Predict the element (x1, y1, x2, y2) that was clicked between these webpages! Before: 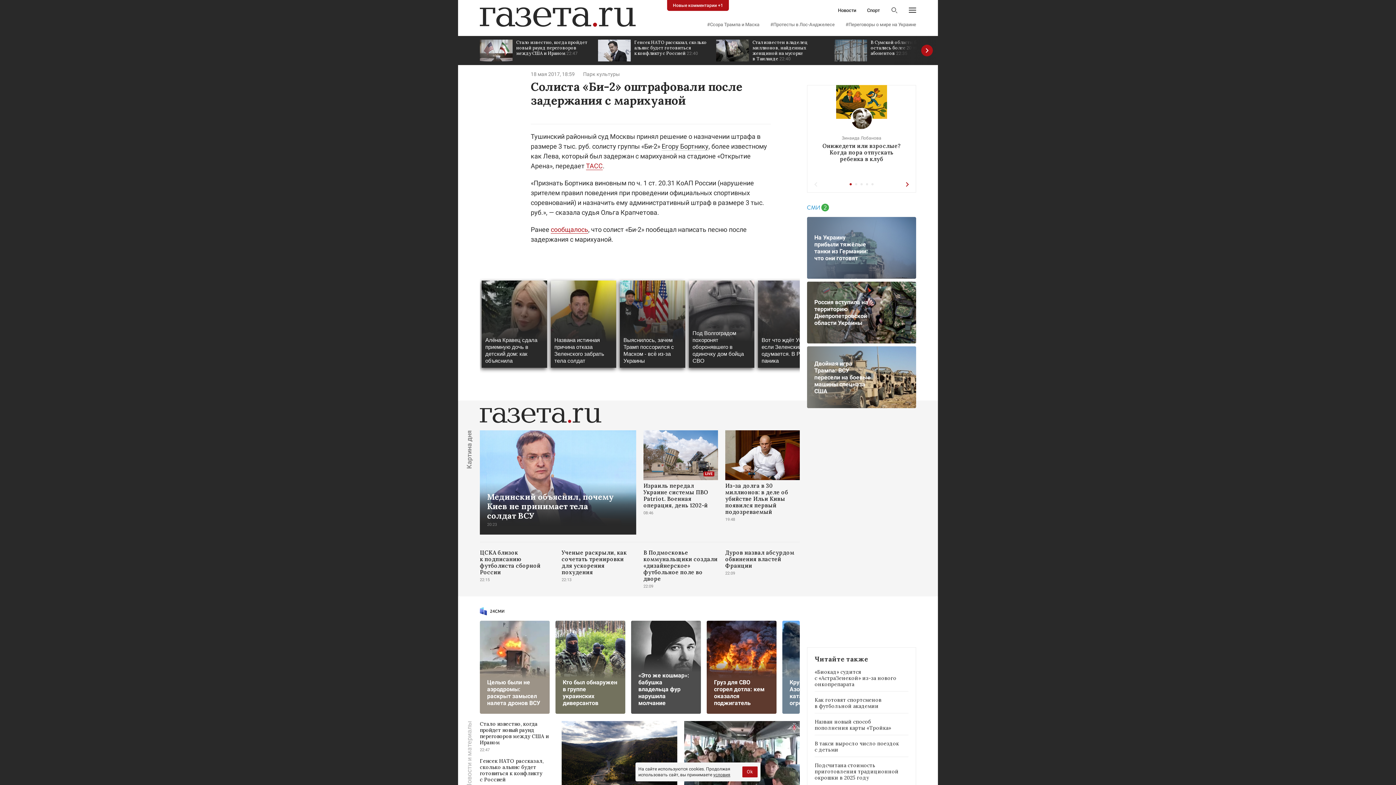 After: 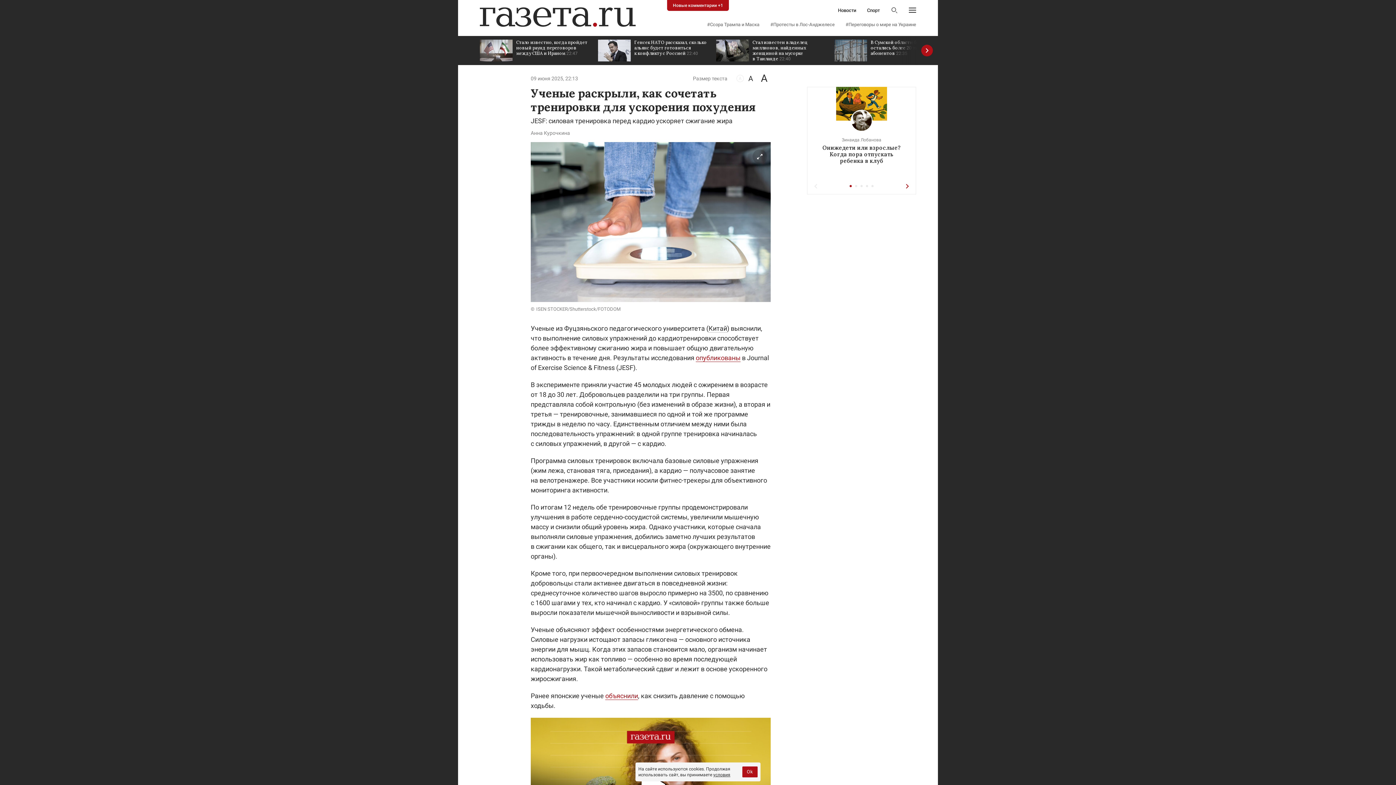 Action: bbox: (561, 549, 636, 589) label: Ученые раскрыли, как сочетать тренировки для ускорения похудения
22:13